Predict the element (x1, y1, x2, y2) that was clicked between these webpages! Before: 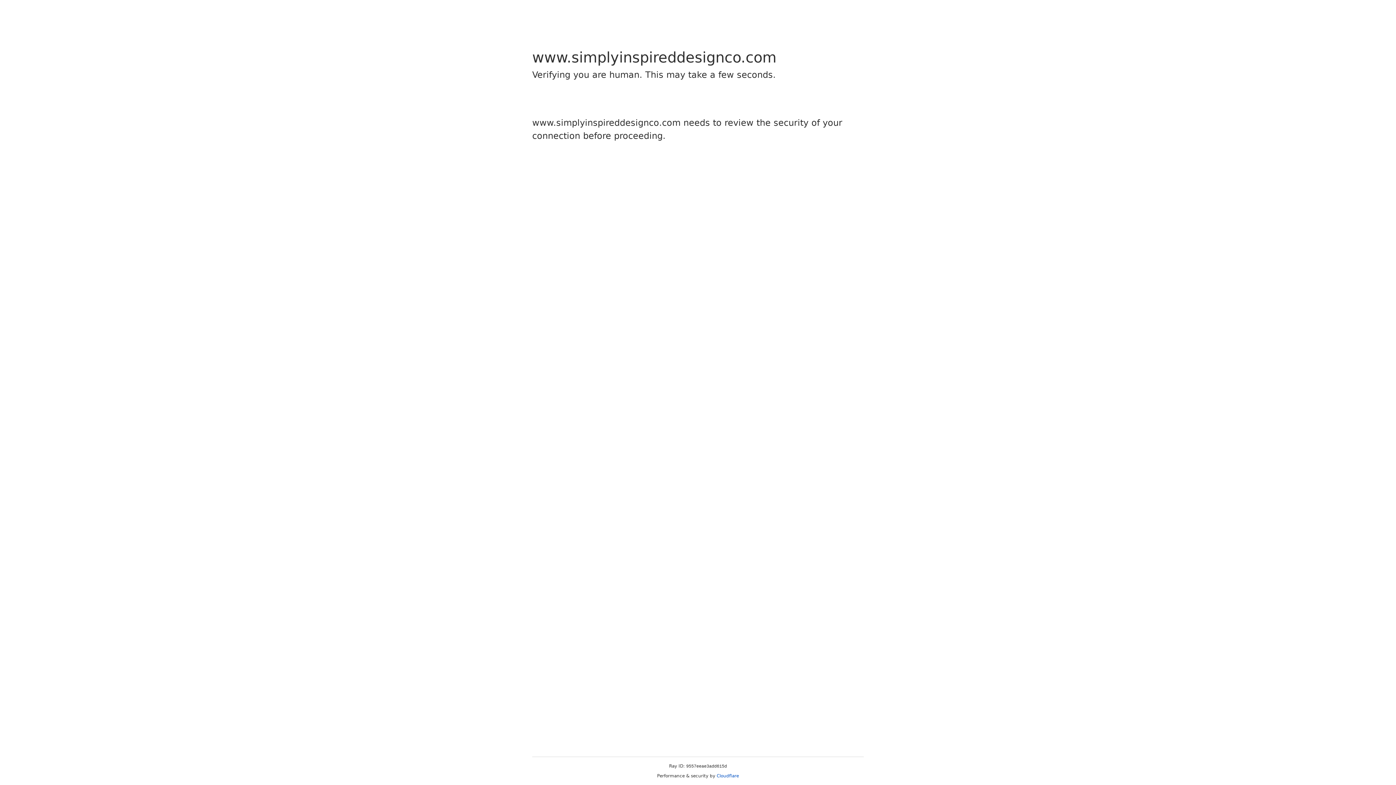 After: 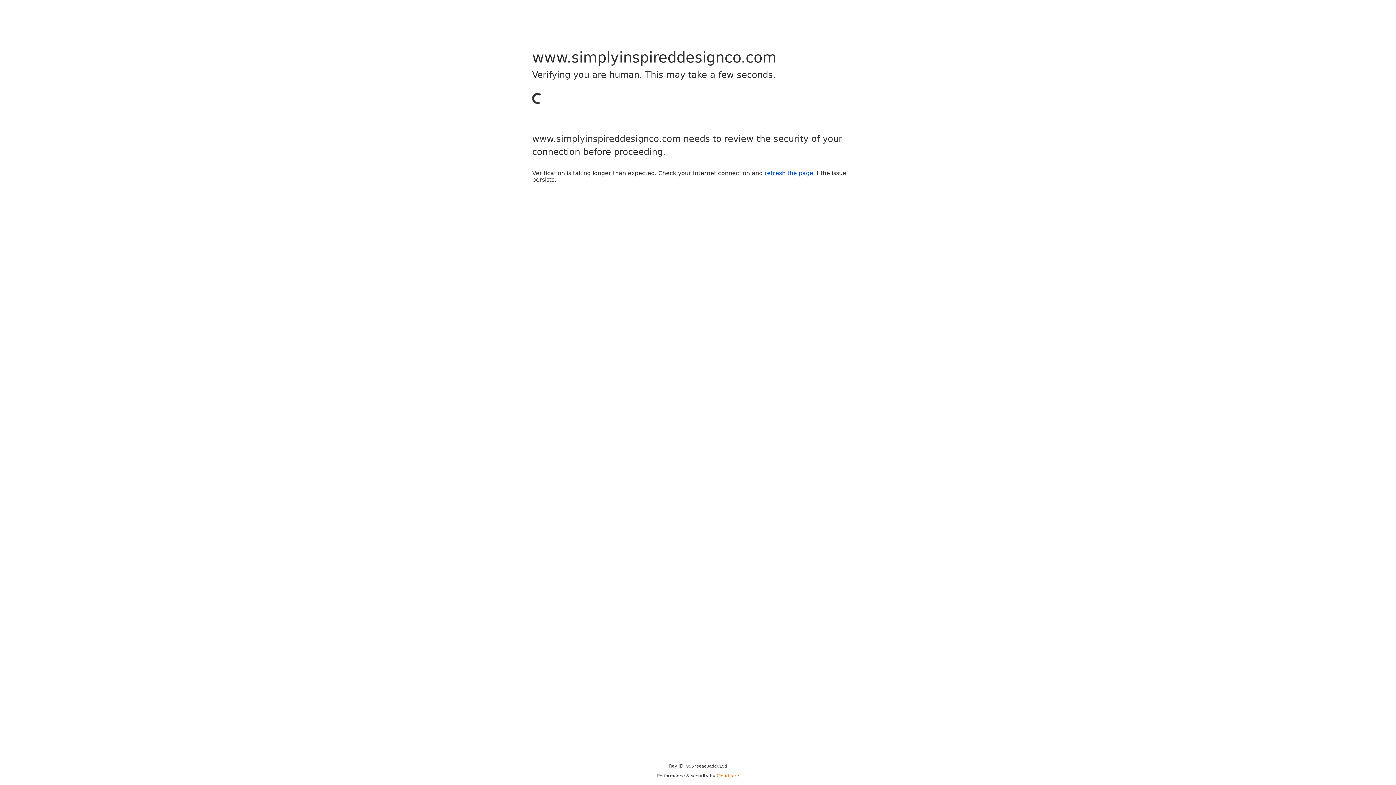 Action: bbox: (716, 773, 739, 778) label: Cloudflare